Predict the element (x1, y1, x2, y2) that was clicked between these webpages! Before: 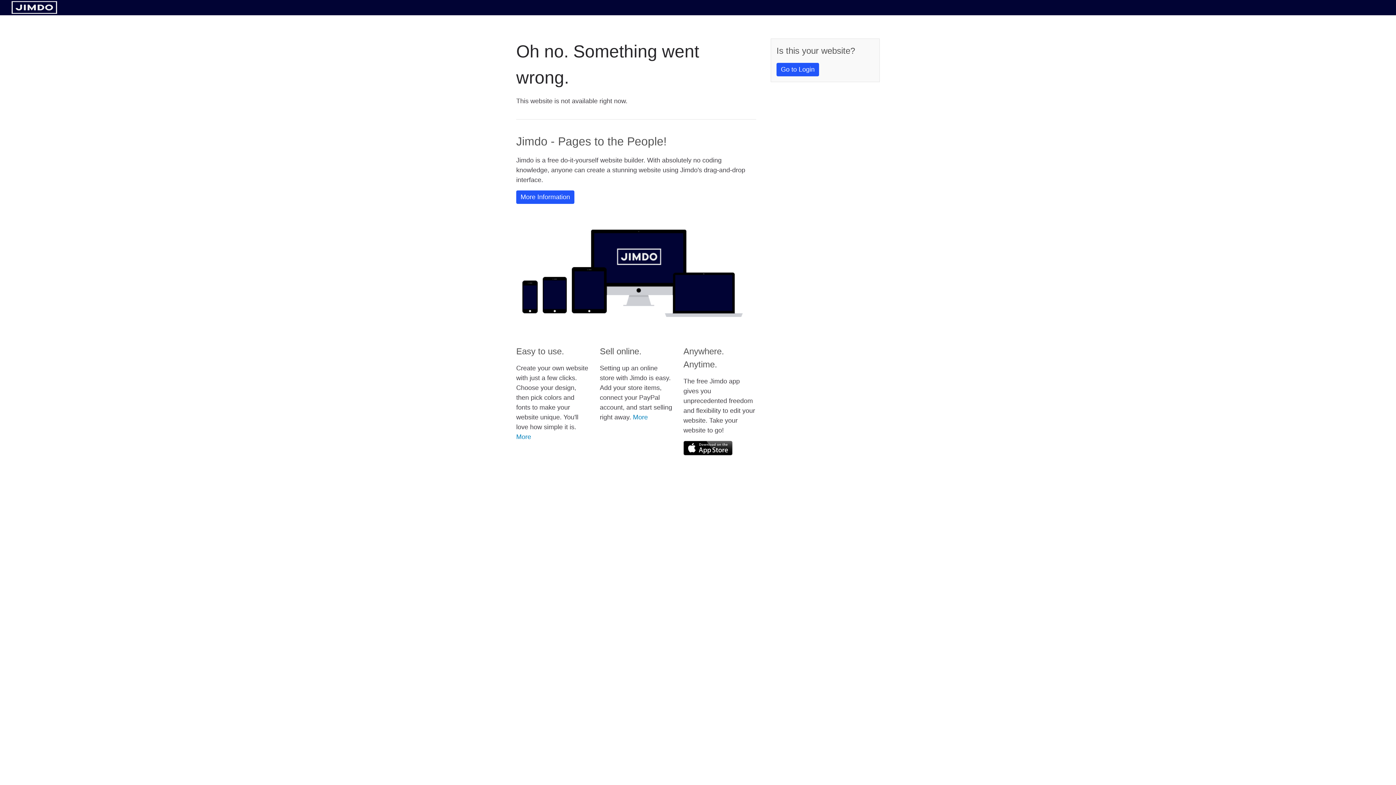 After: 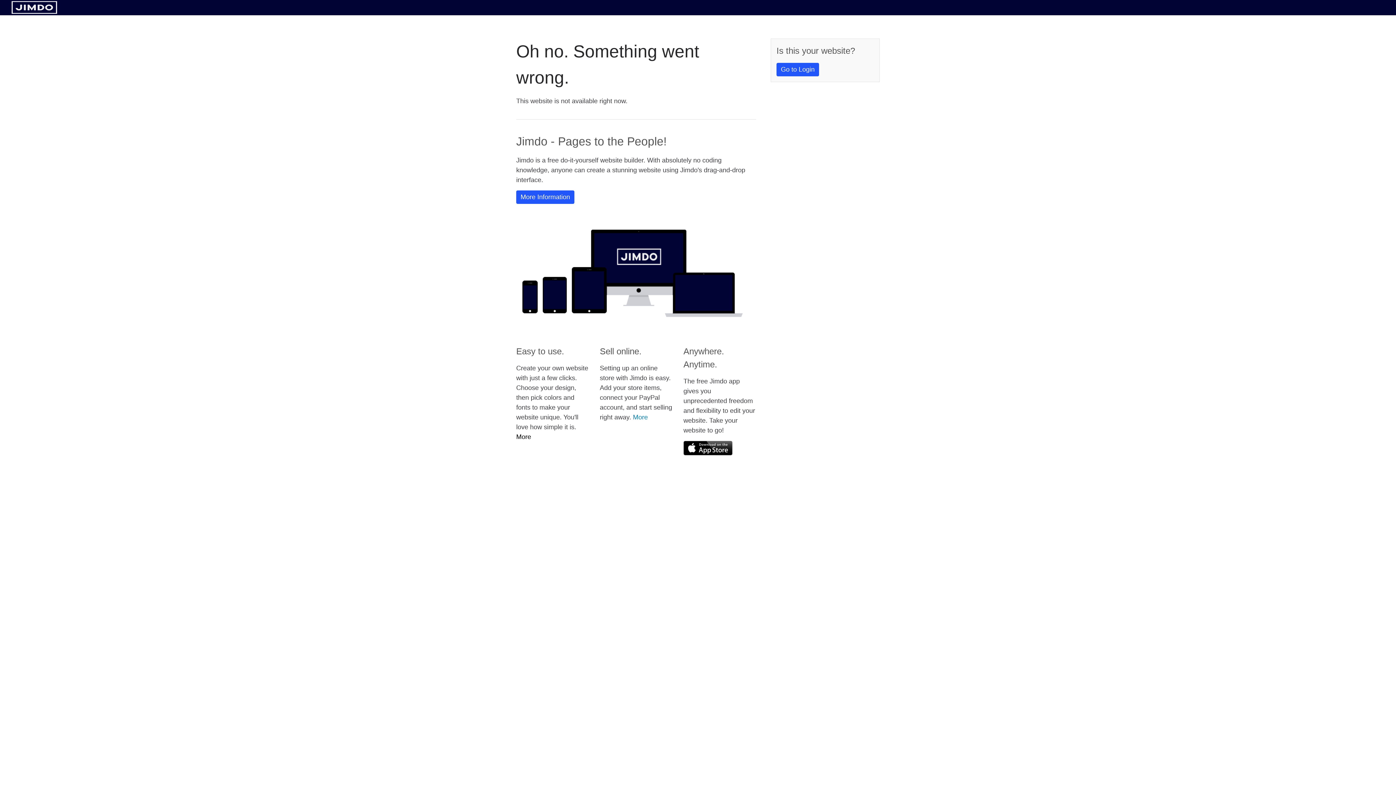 Action: bbox: (516, 433, 531, 440) label: More